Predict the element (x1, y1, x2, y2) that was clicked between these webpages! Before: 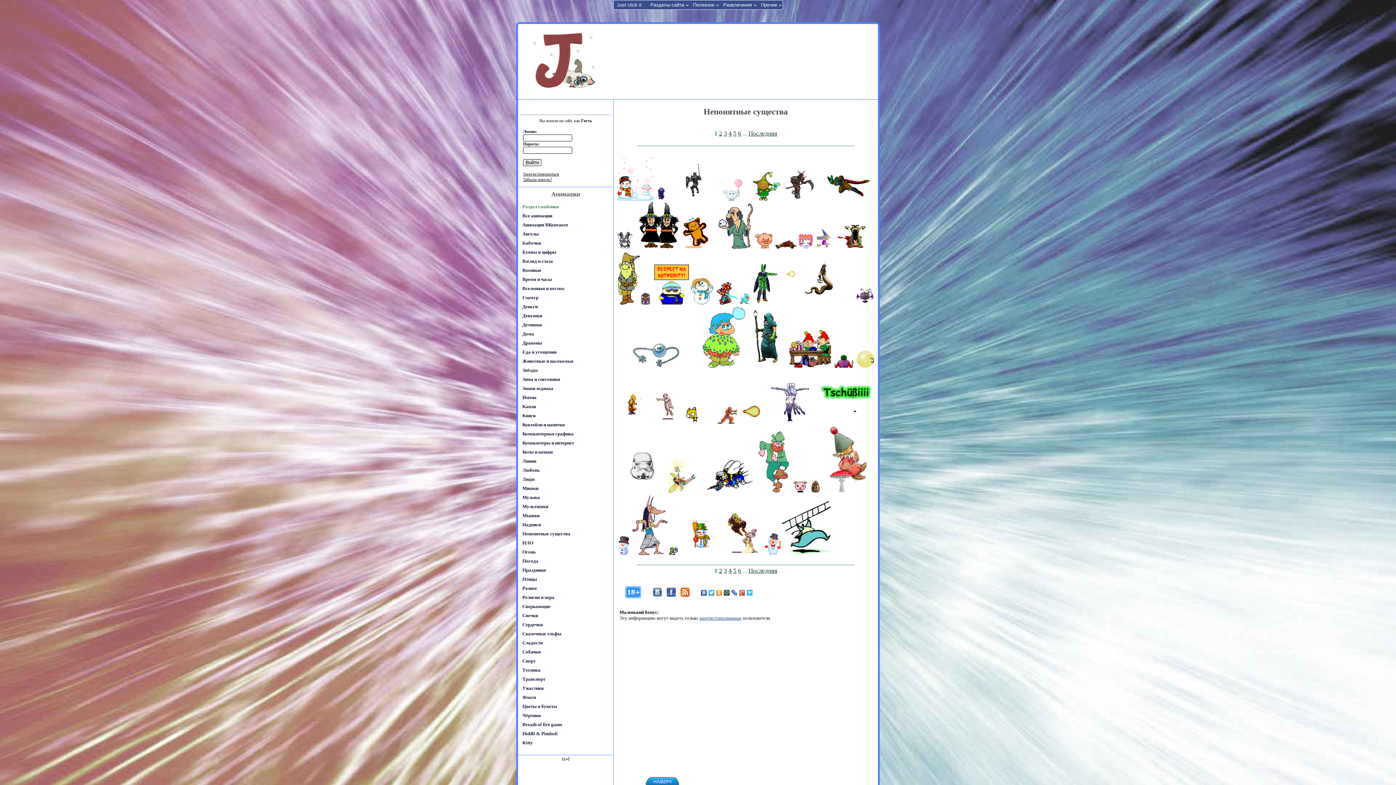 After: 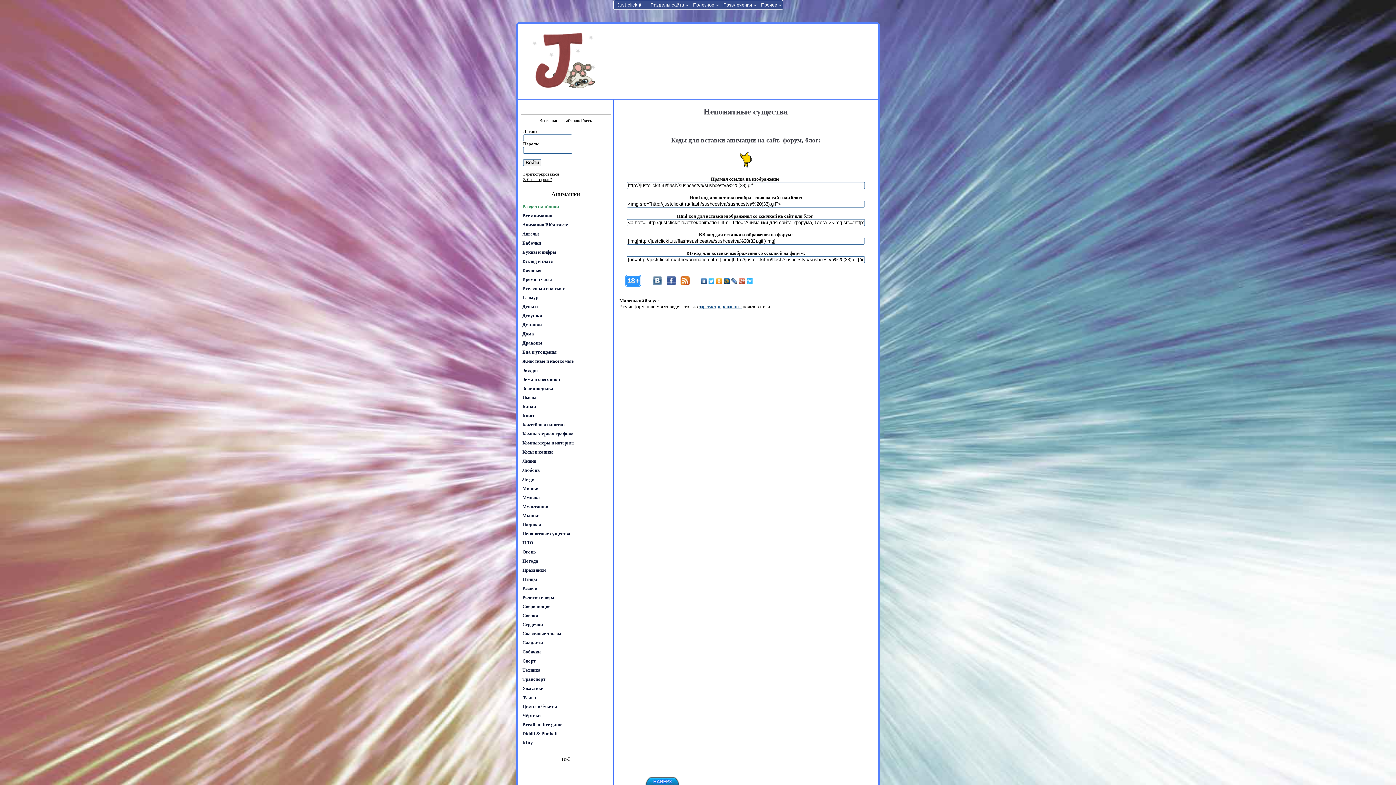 Action: bbox: (683, 419, 701, 425)